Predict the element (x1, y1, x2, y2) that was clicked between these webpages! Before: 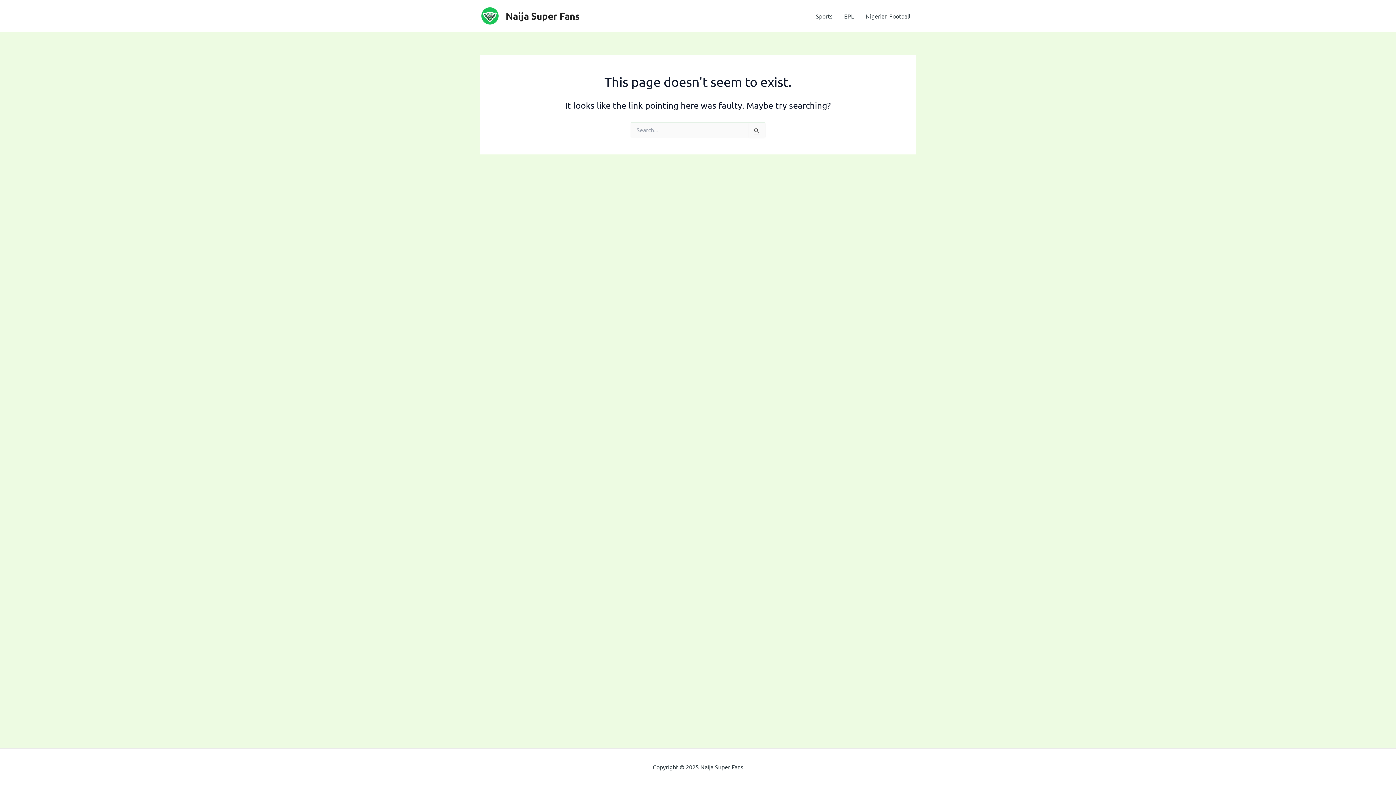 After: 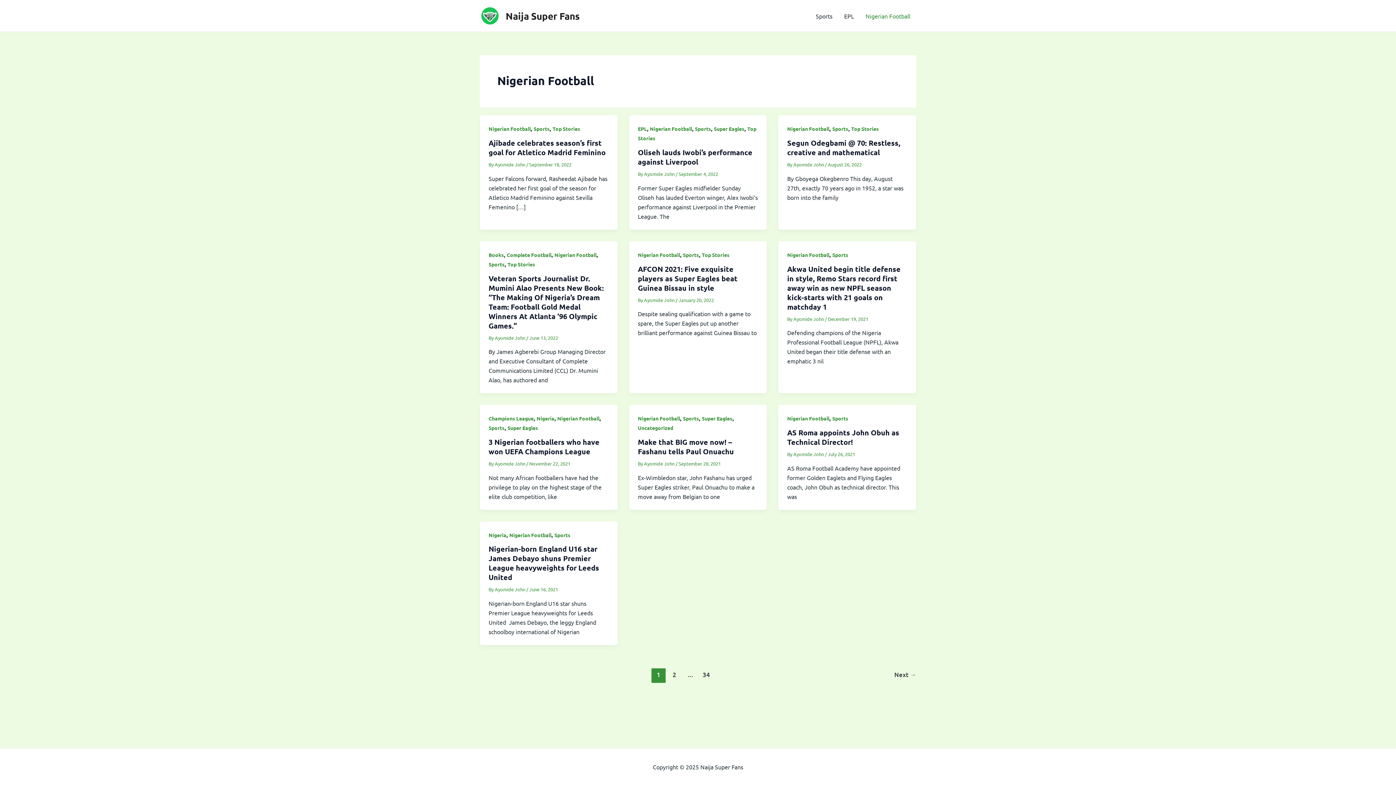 Action: label: Nigerian Football bbox: (860, 1, 916, 30)